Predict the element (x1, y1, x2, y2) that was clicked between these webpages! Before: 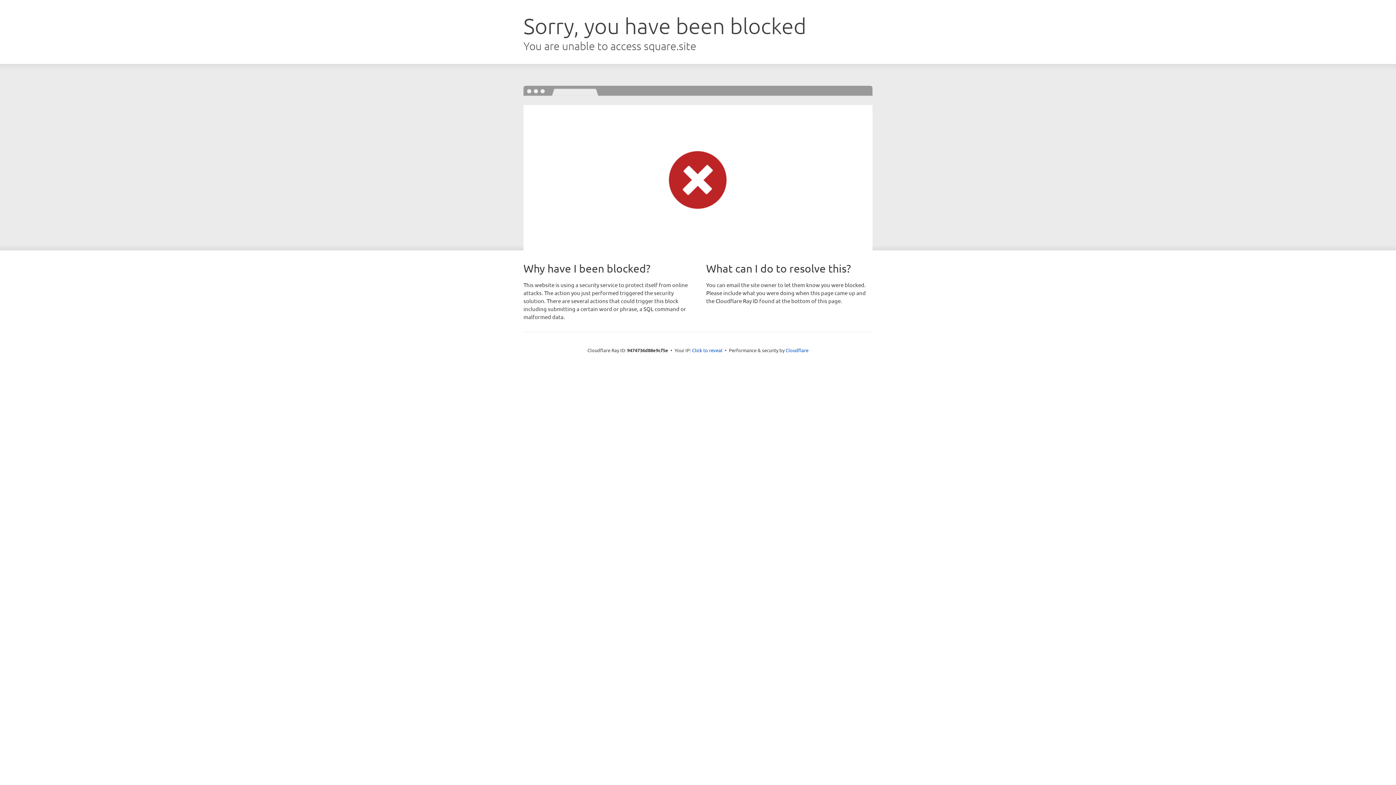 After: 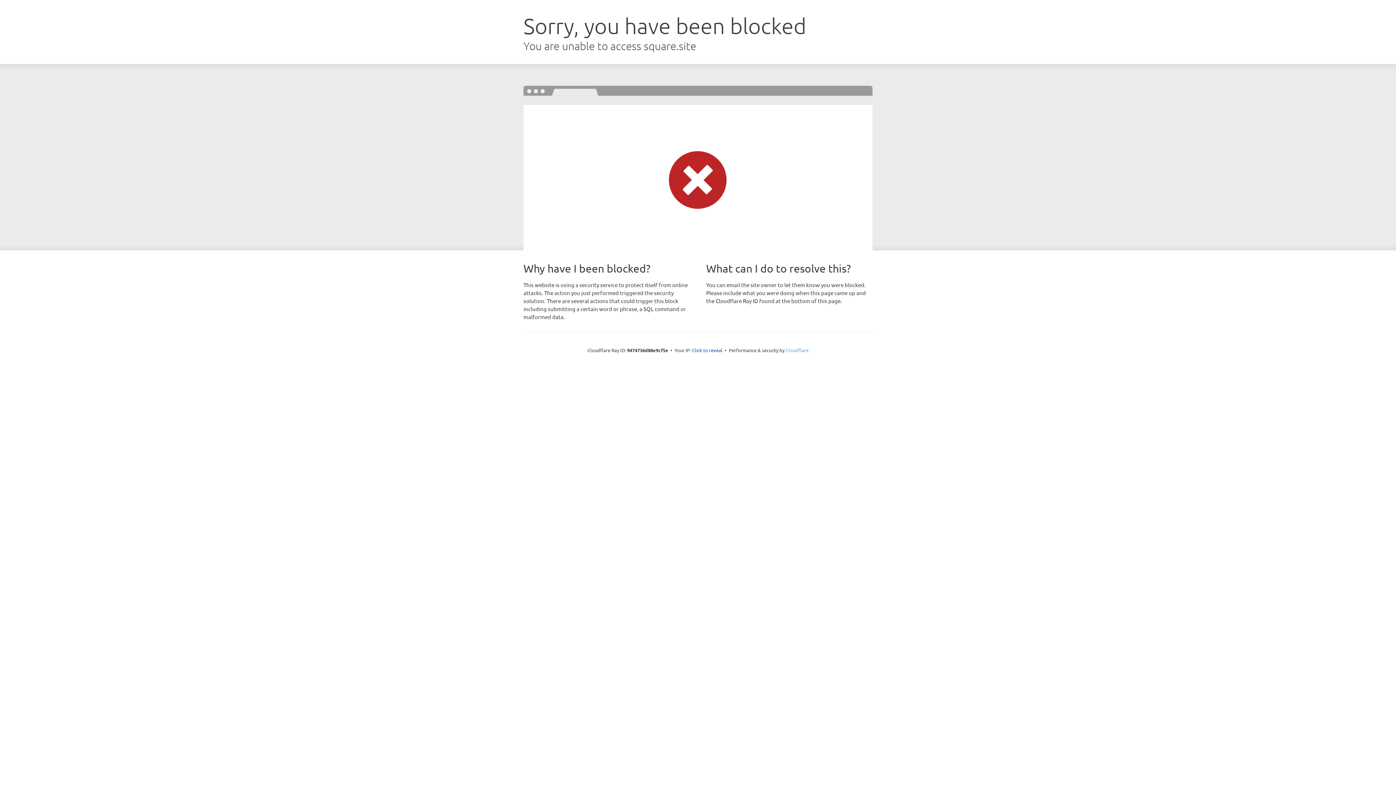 Action: label: Cloudflare bbox: (785, 347, 808, 353)